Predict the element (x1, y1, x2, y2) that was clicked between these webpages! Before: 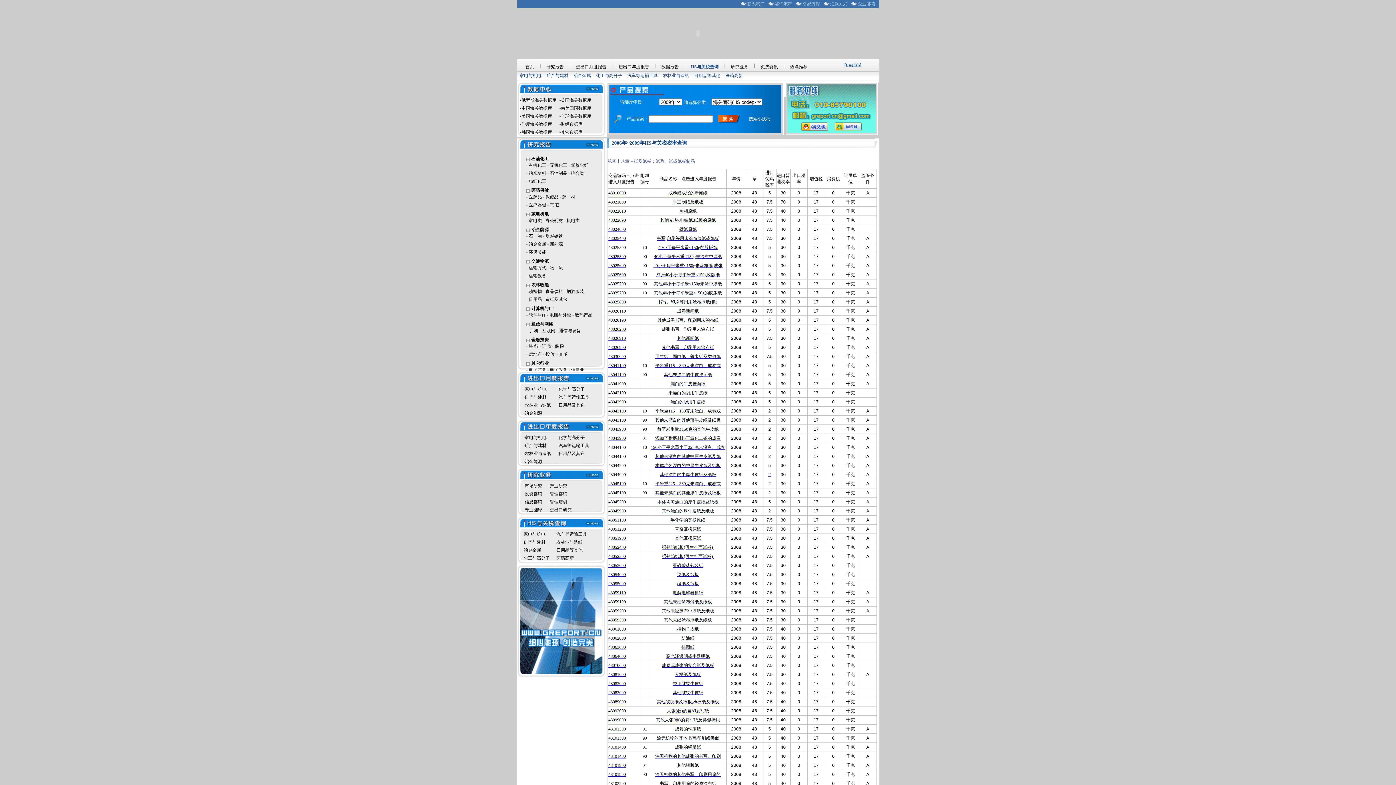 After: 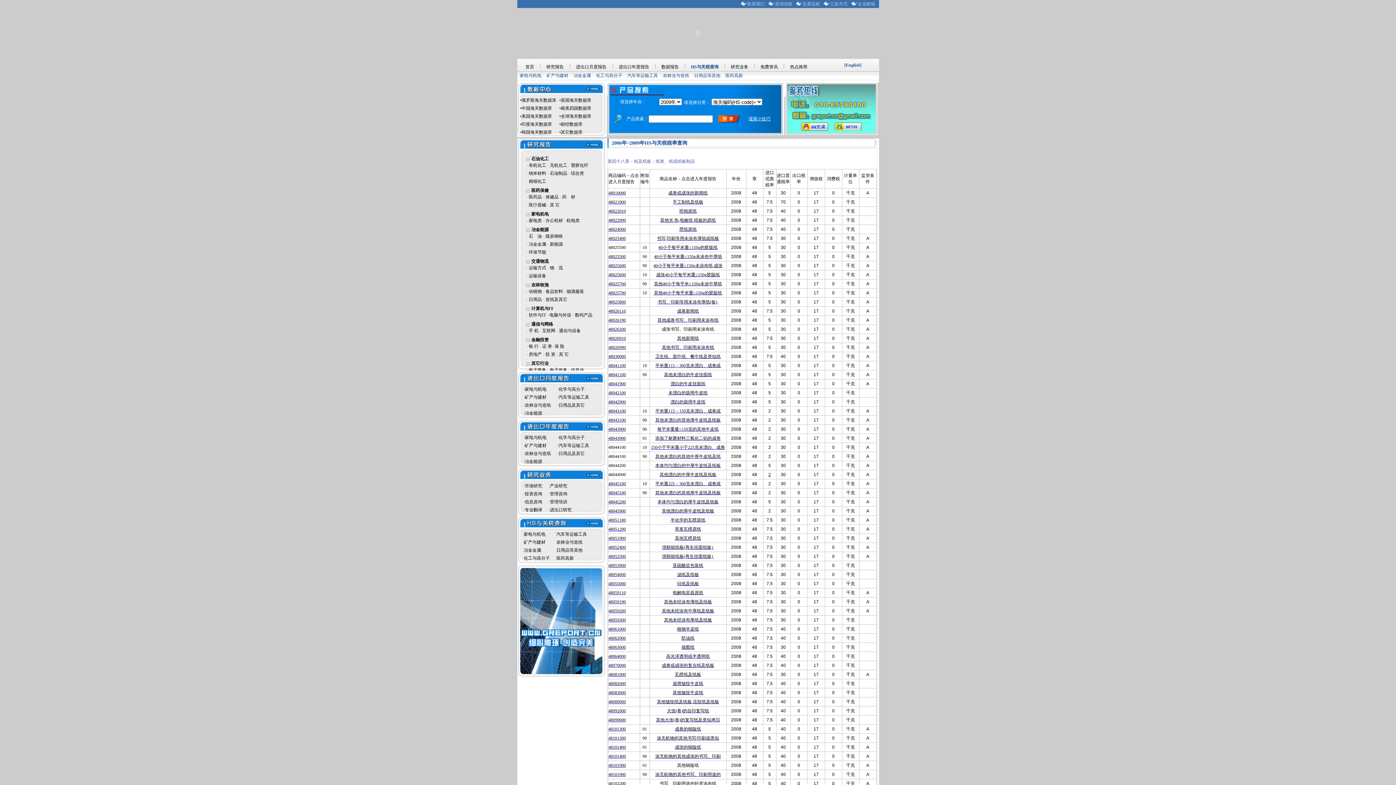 Action: label: 48021000 bbox: (608, 199, 626, 204)